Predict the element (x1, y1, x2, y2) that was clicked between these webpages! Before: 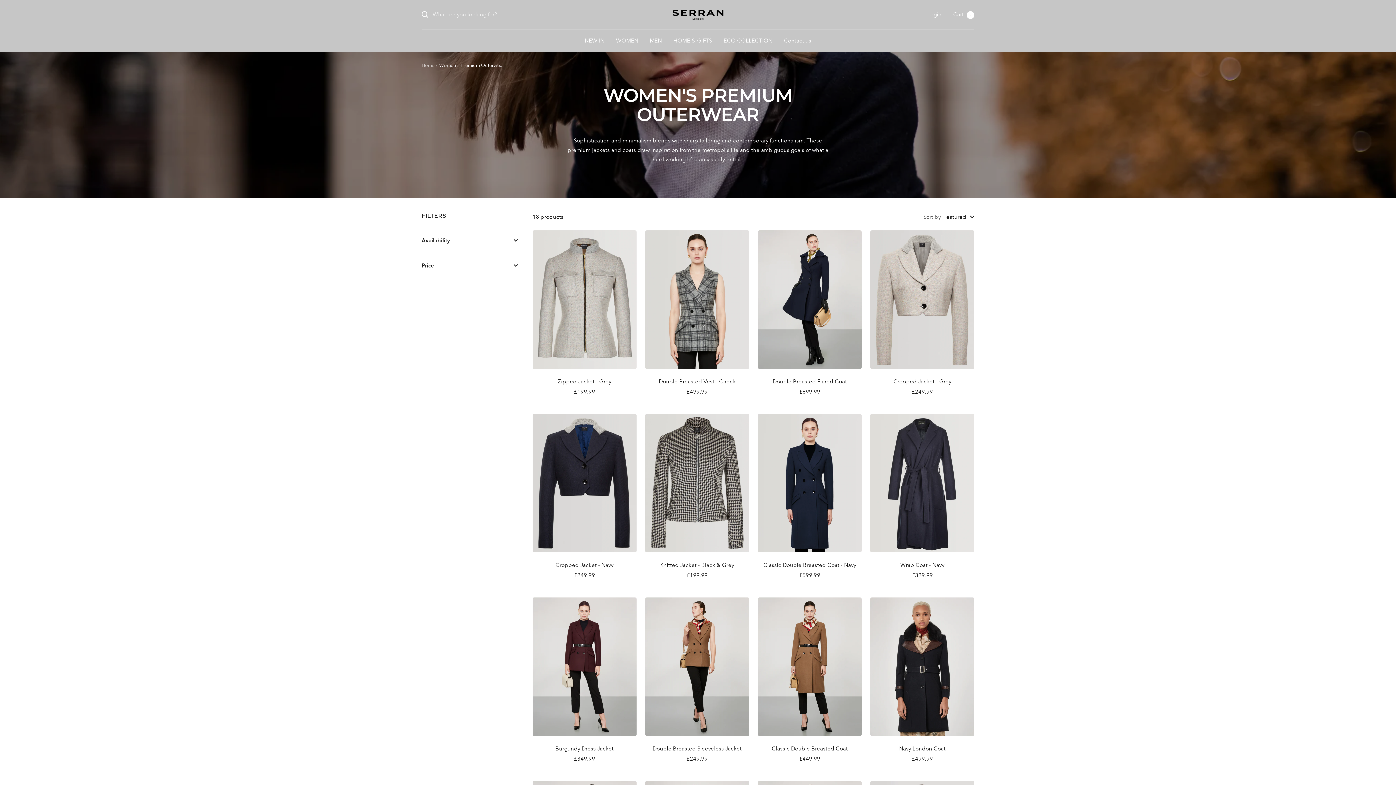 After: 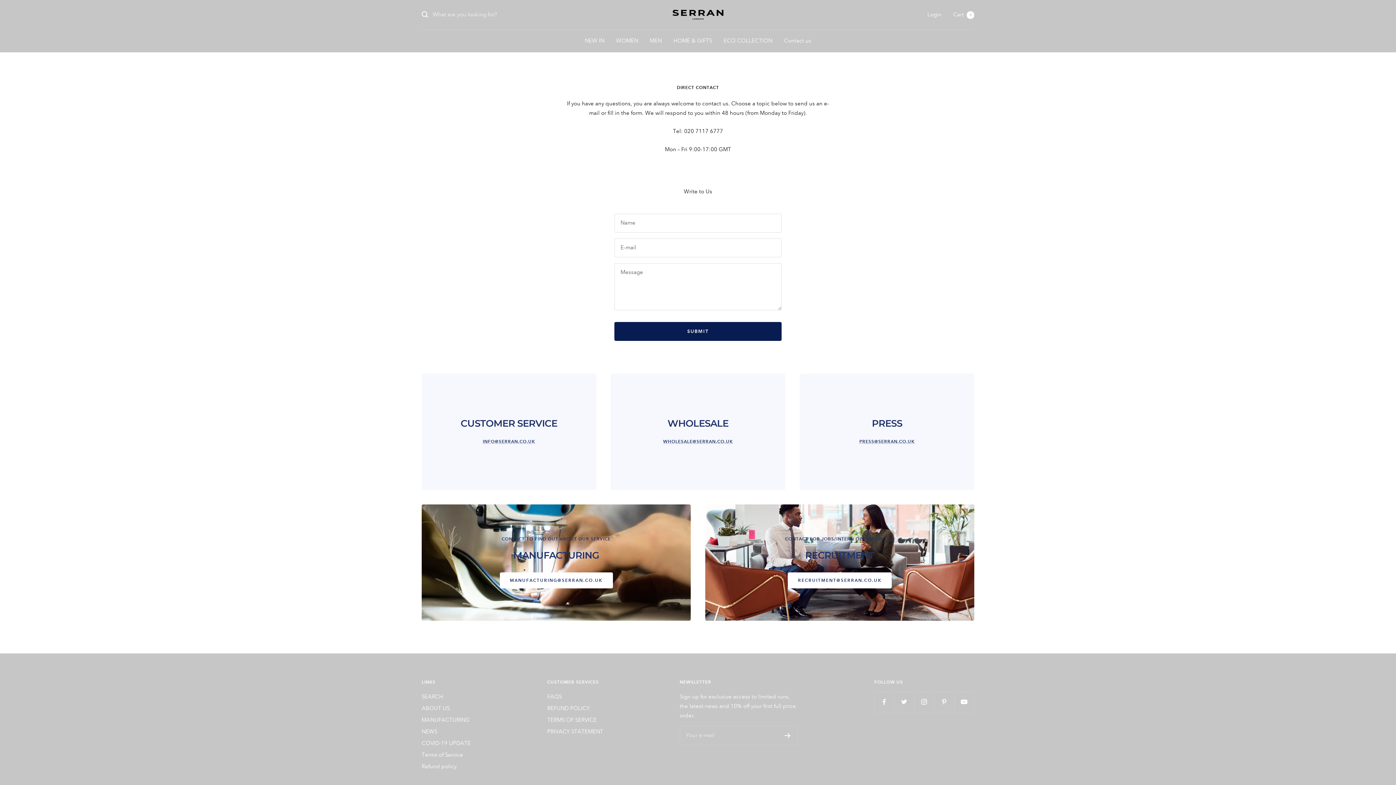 Action: label: Contact us bbox: (784, 35, 811, 45)